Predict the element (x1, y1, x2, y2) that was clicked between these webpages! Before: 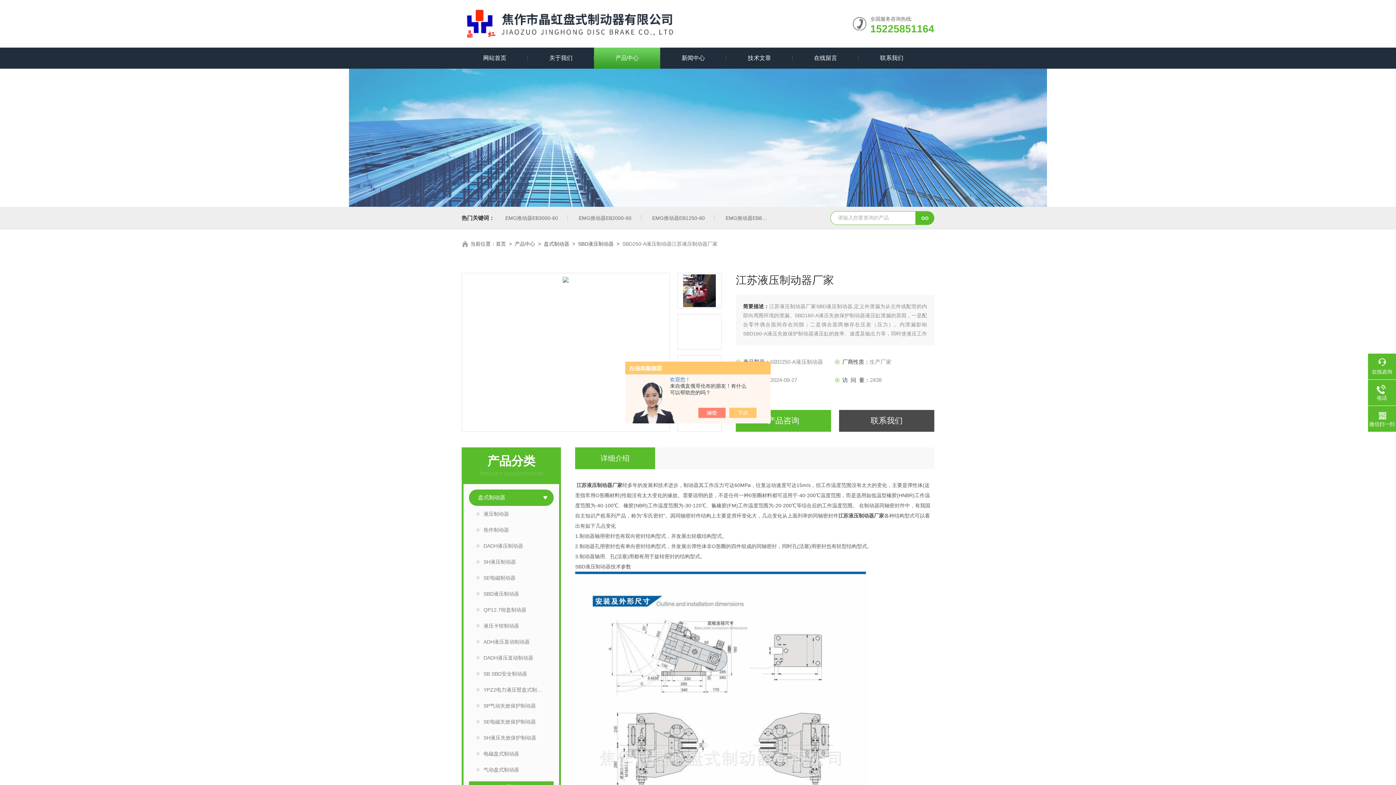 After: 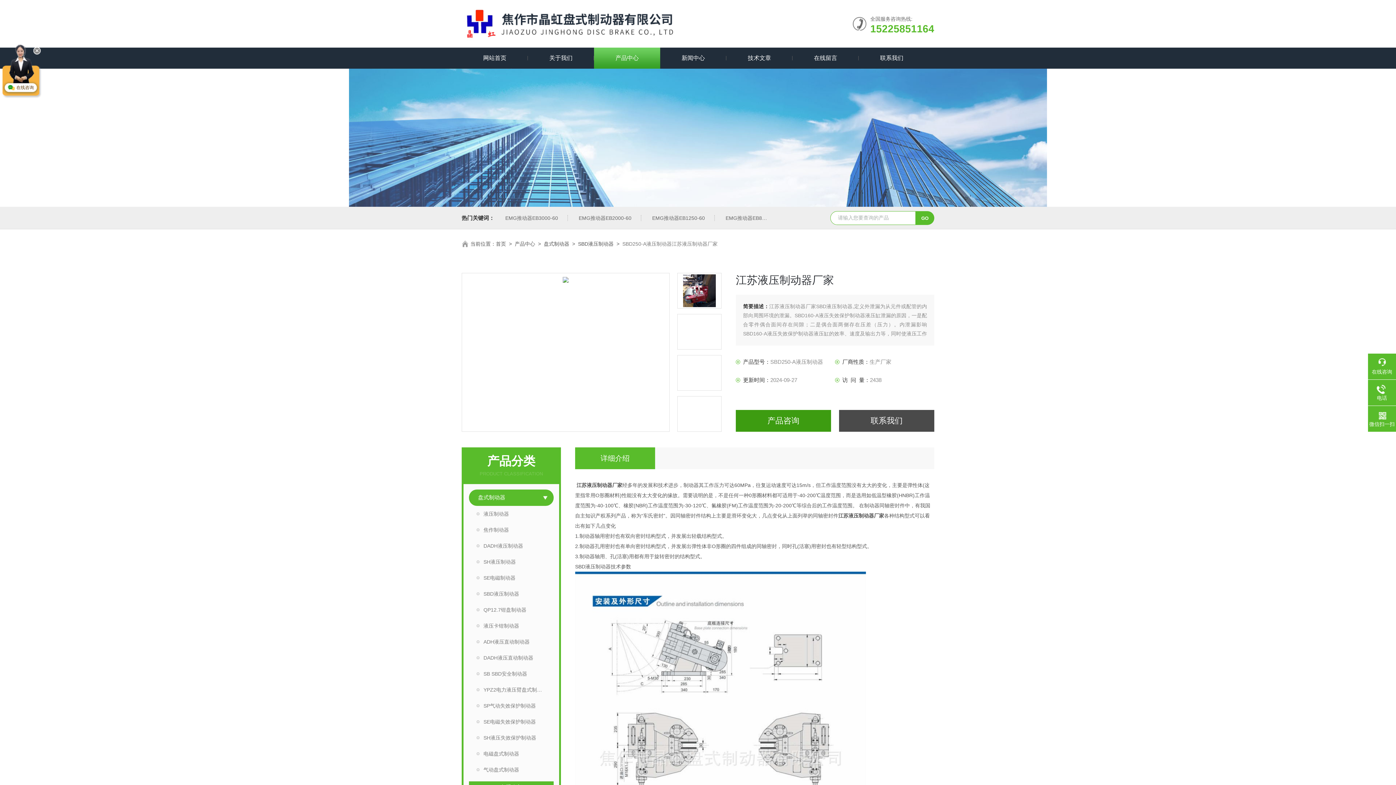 Action: bbox: (736, 408, 764, 418)